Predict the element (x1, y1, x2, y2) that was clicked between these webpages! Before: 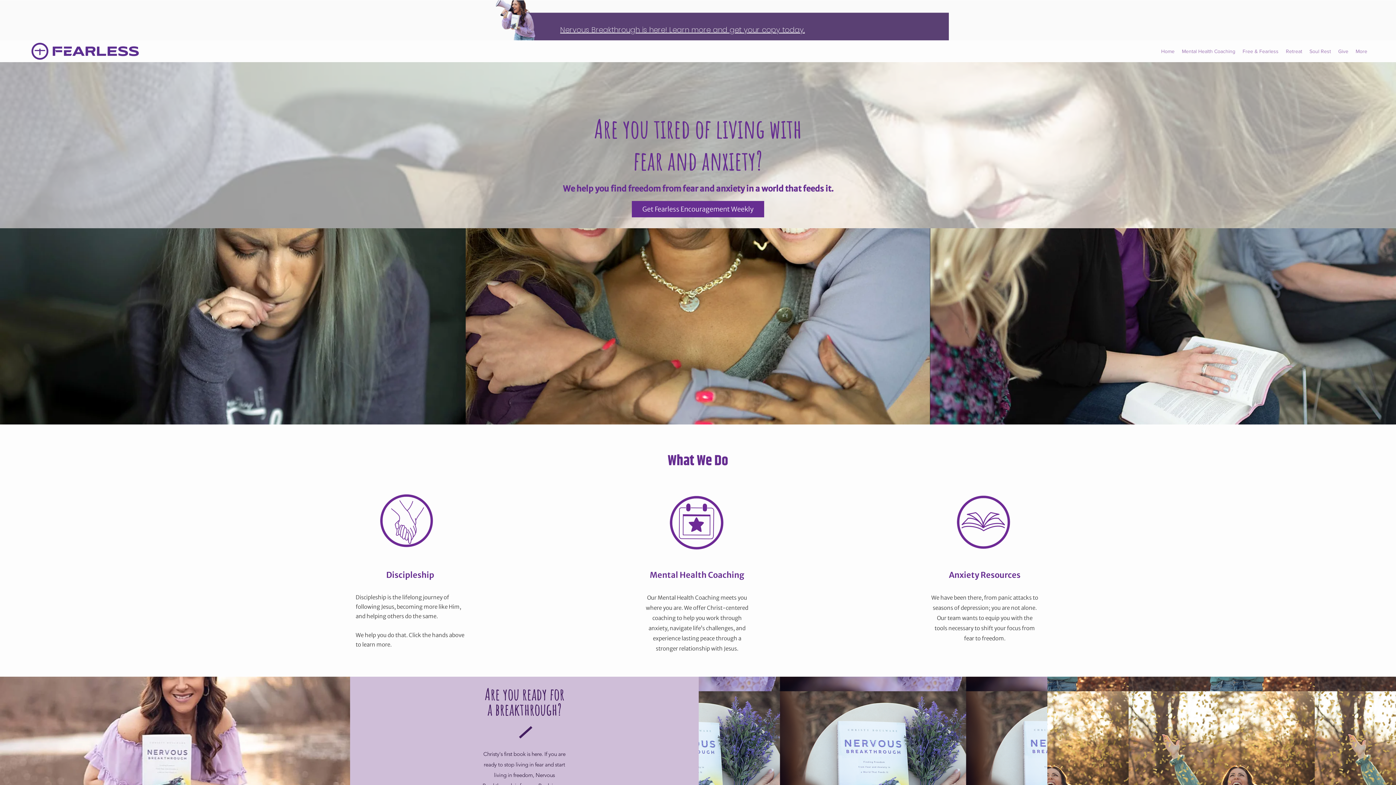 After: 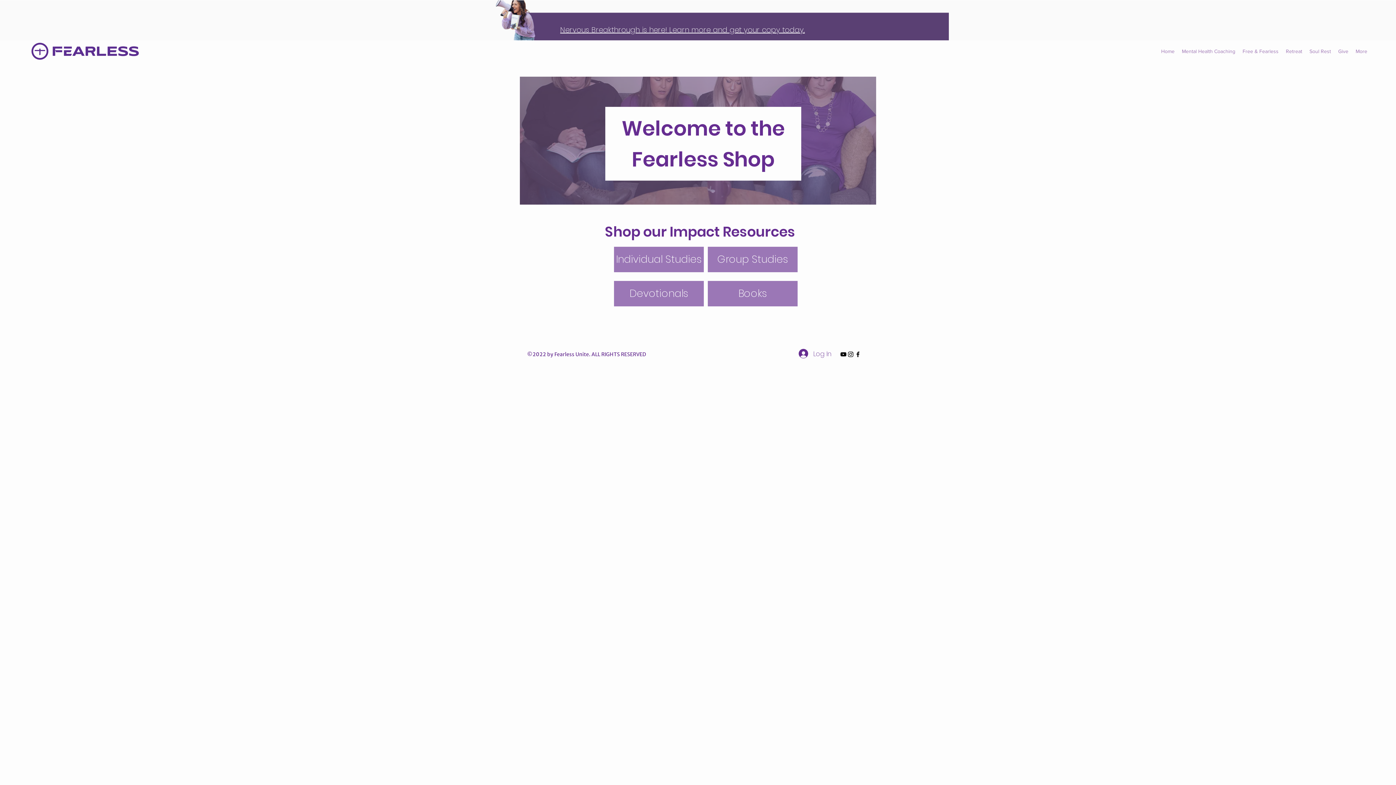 Action: bbox: (926, 484, 1044, 563)